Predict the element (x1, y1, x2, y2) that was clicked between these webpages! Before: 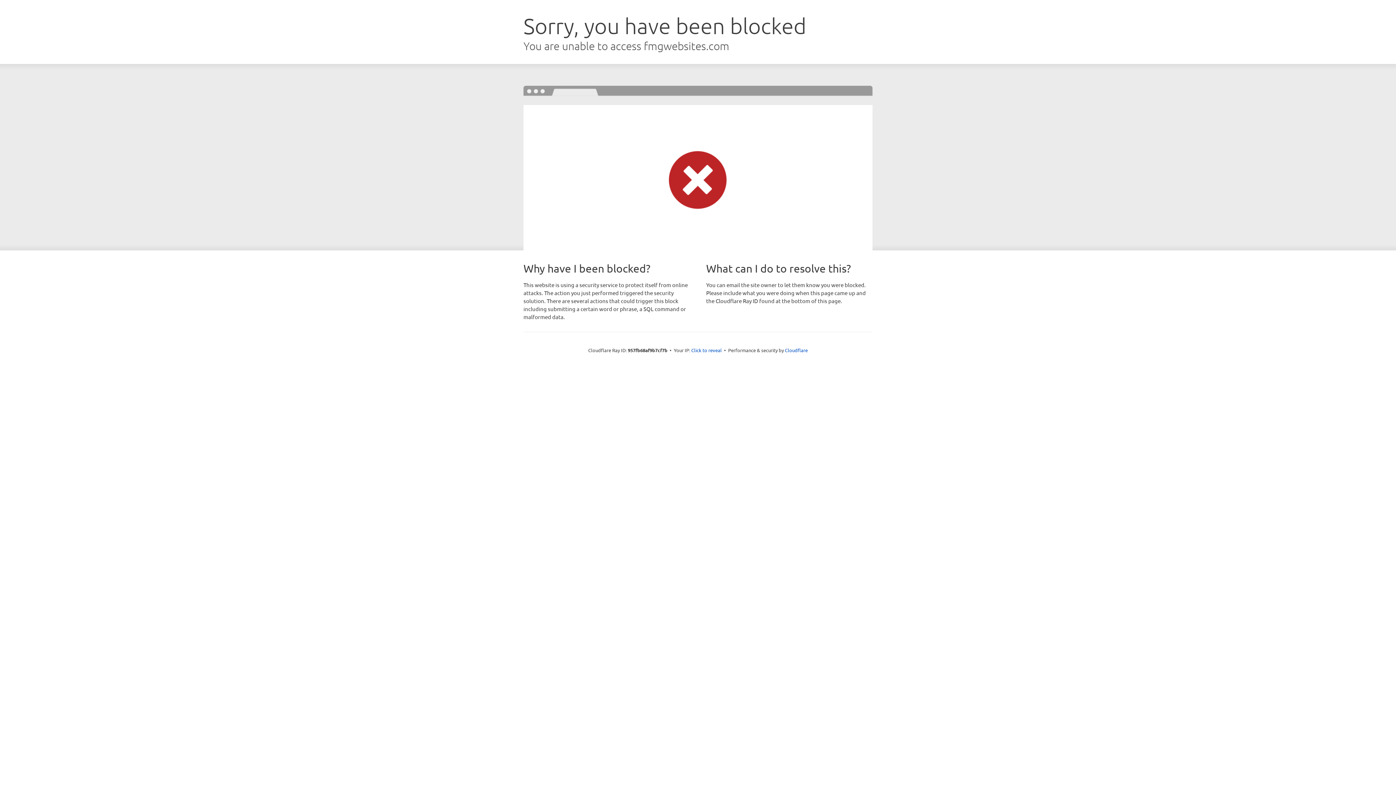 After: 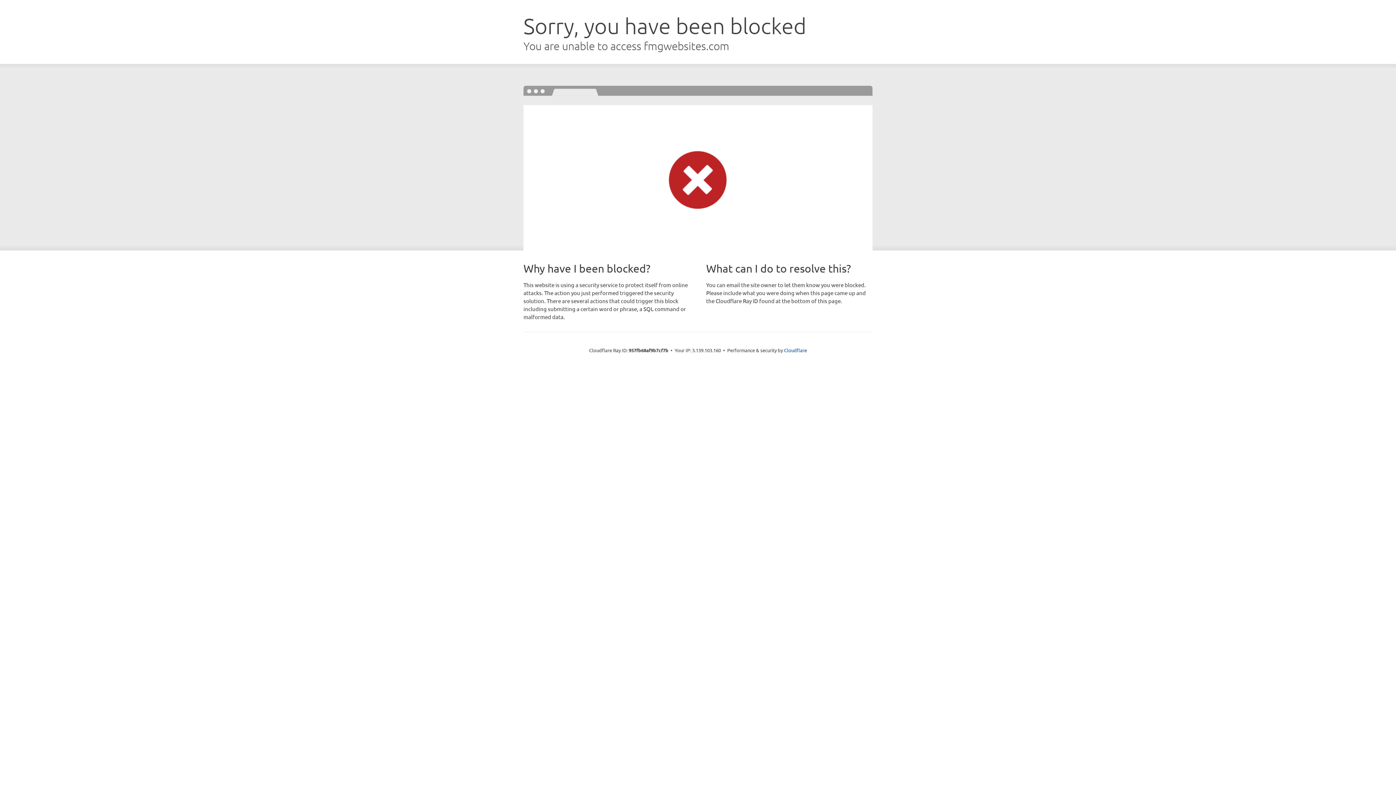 Action: bbox: (691, 346, 722, 353) label: Click to reveal